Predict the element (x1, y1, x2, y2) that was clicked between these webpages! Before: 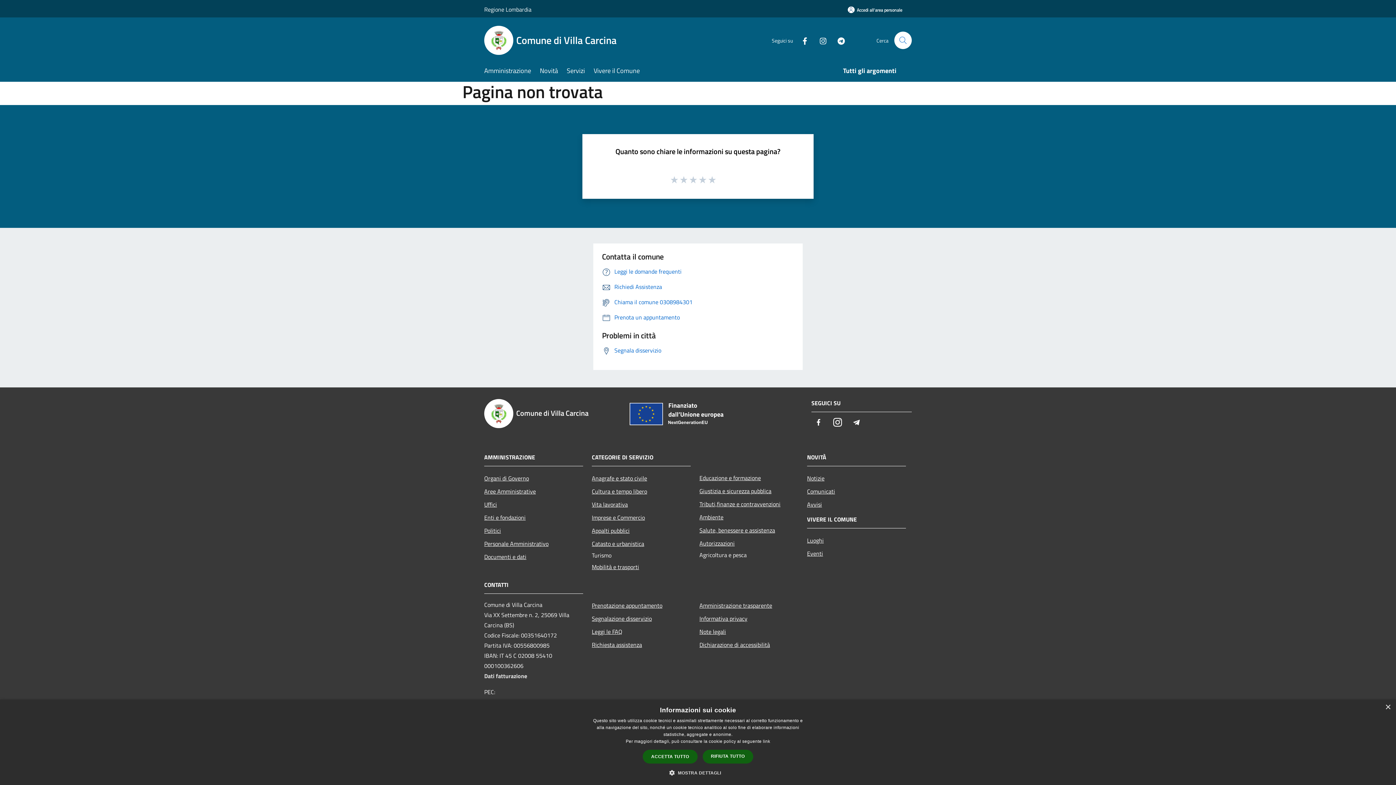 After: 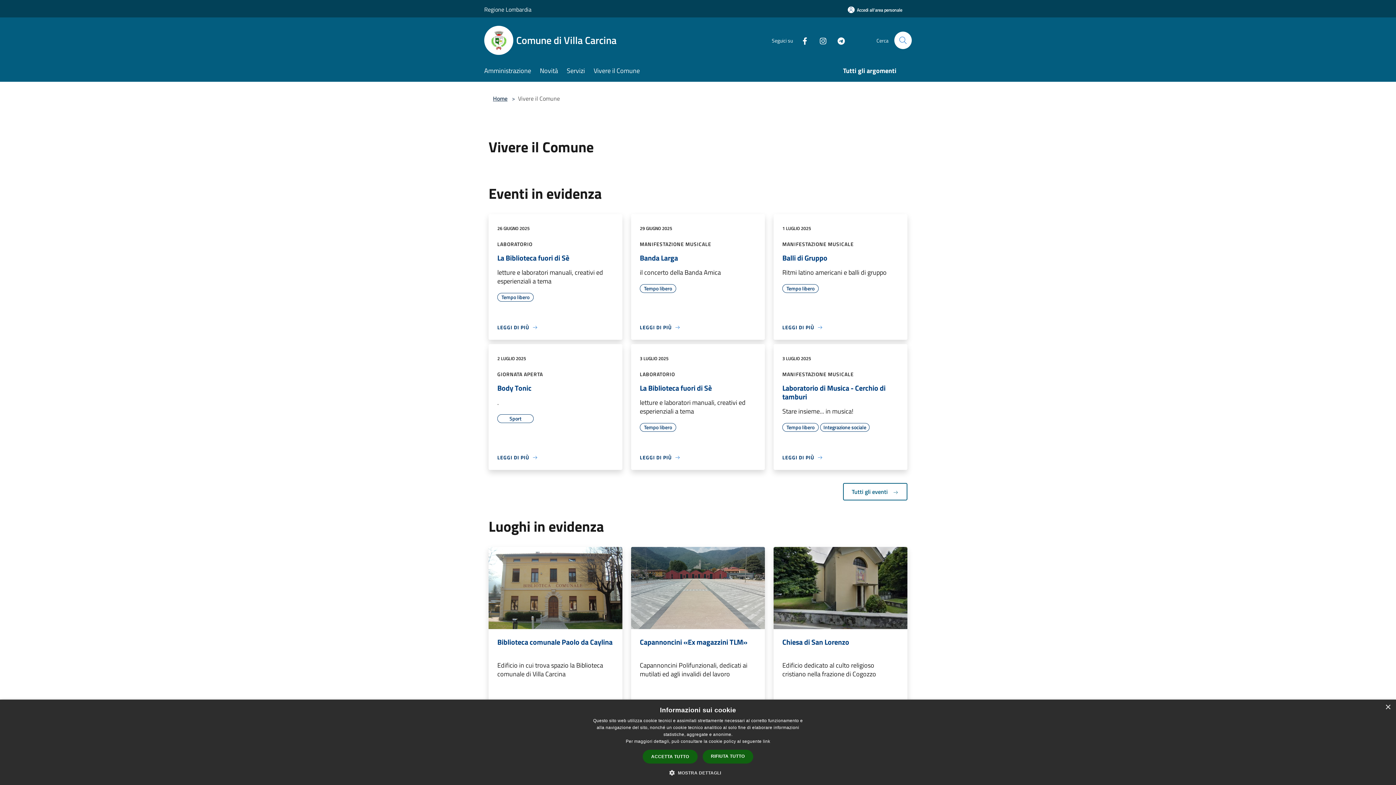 Action: bbox: (593, 61, 648, 81) label: Vivere il Comune